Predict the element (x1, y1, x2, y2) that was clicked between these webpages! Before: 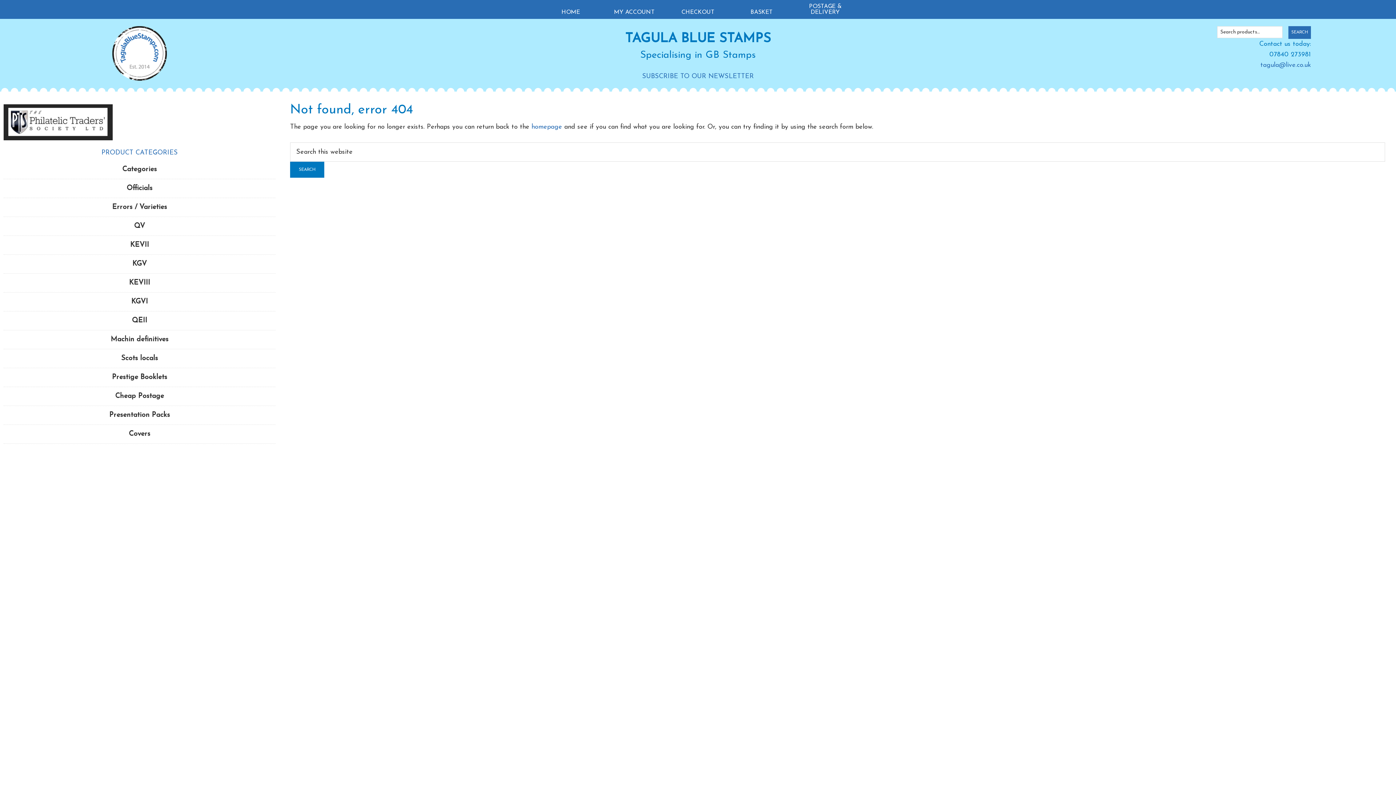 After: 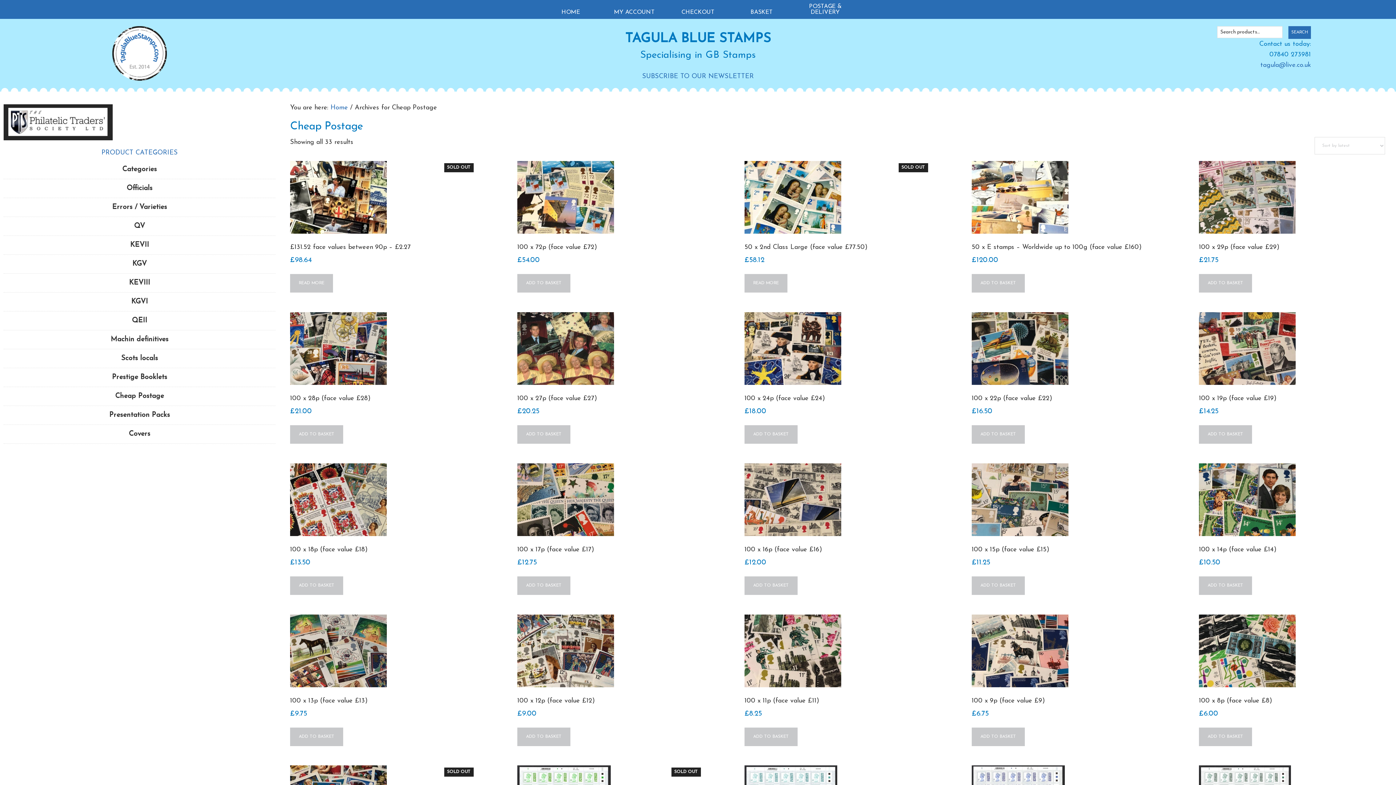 Action: bbox: (115, 393, 164, 400) label: Cheap Postage